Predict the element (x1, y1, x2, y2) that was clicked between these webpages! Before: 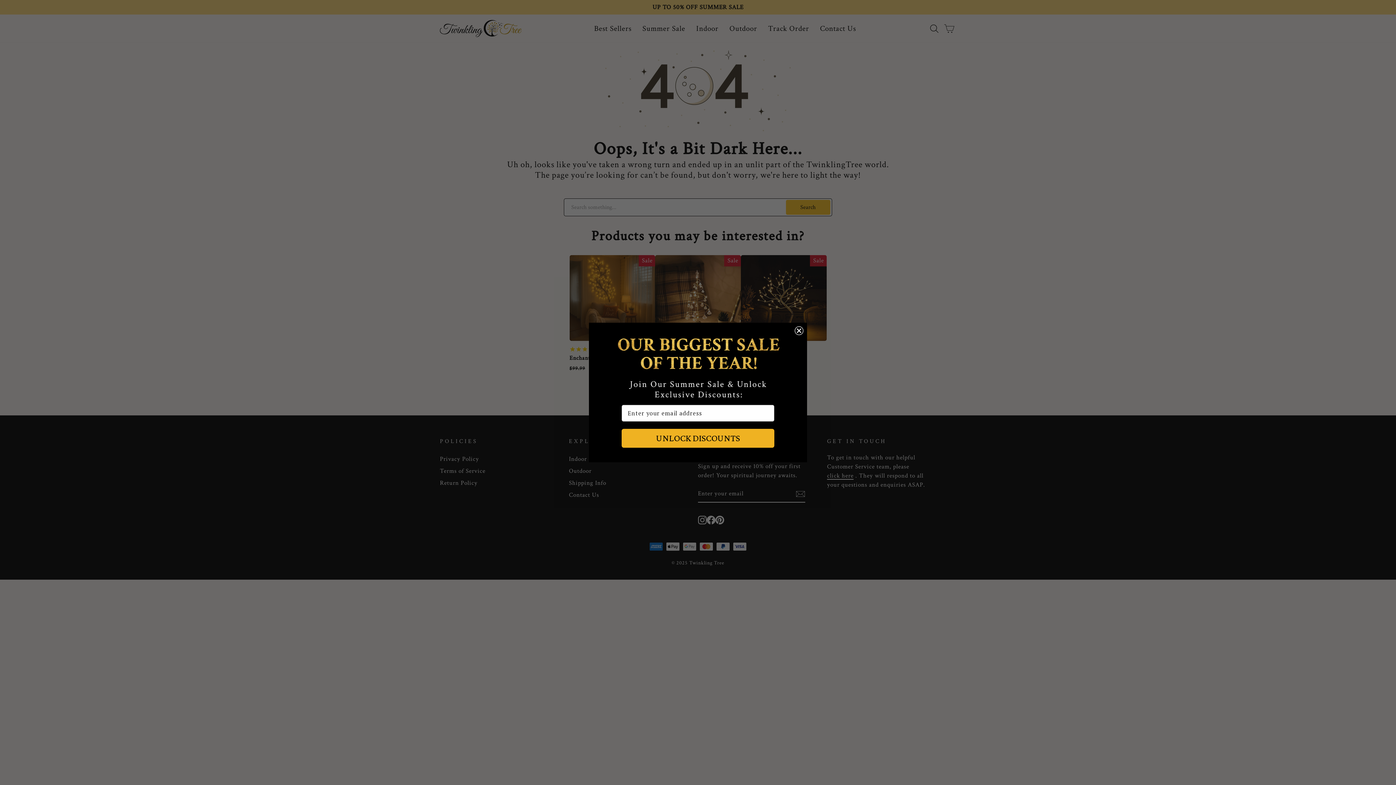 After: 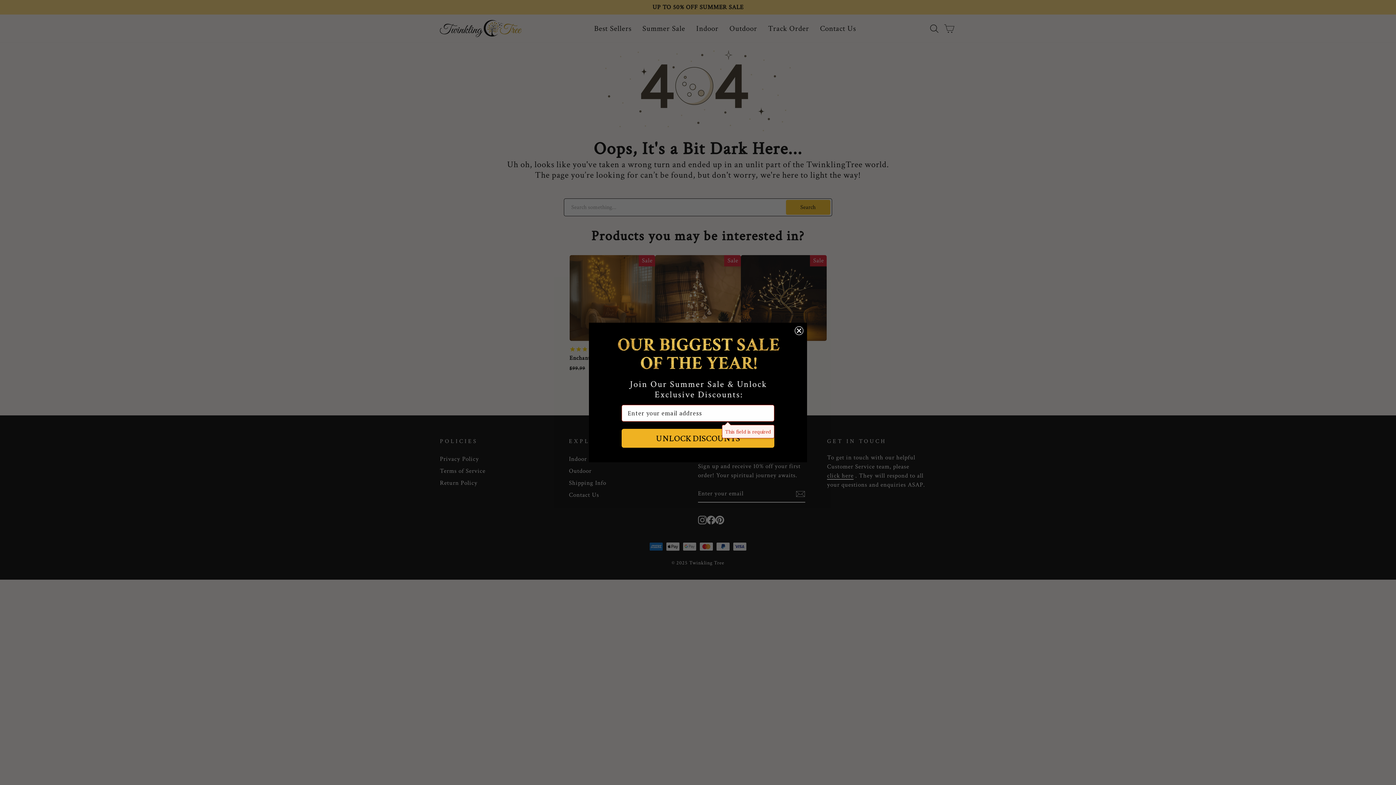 Action: bbox: (621, 429, 774, 447) label: UNLOCK DISCOUNTS